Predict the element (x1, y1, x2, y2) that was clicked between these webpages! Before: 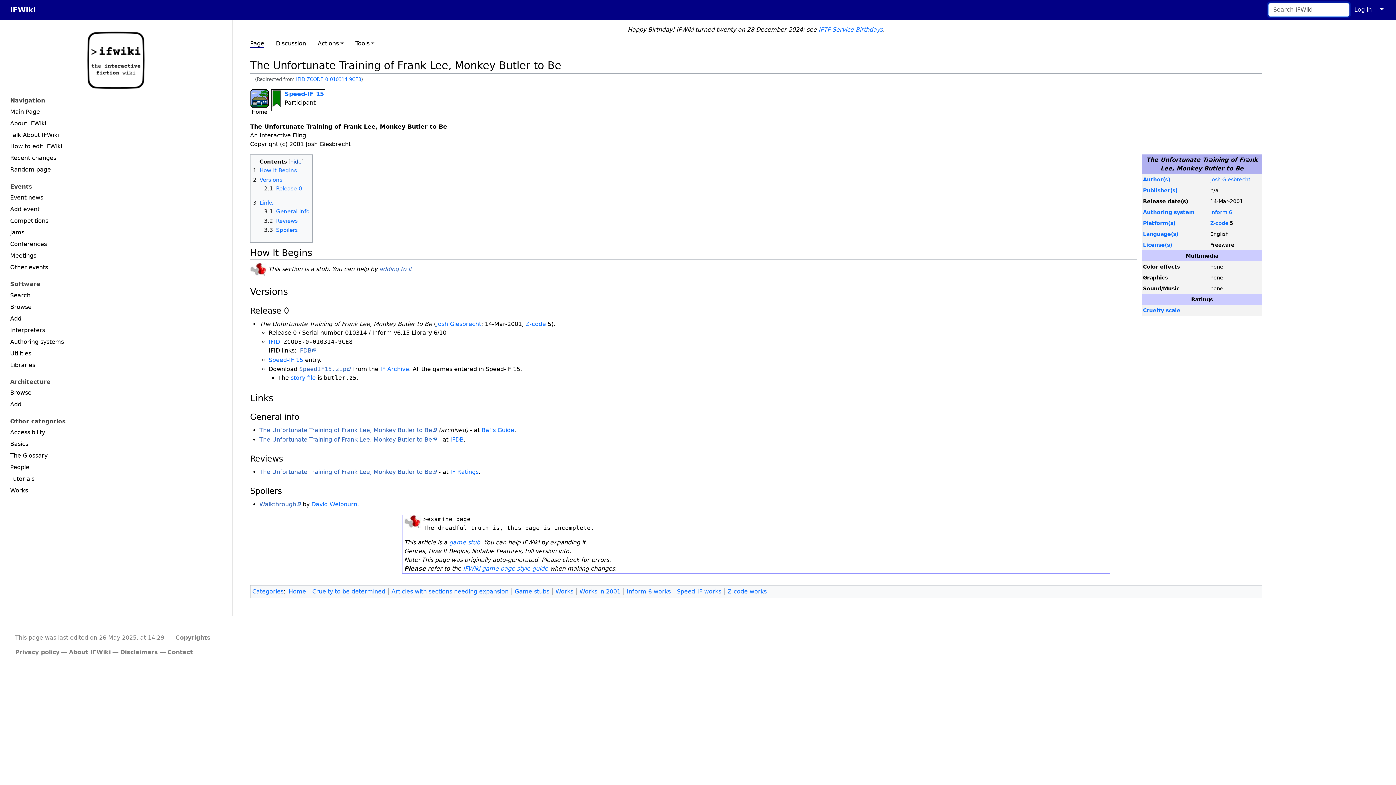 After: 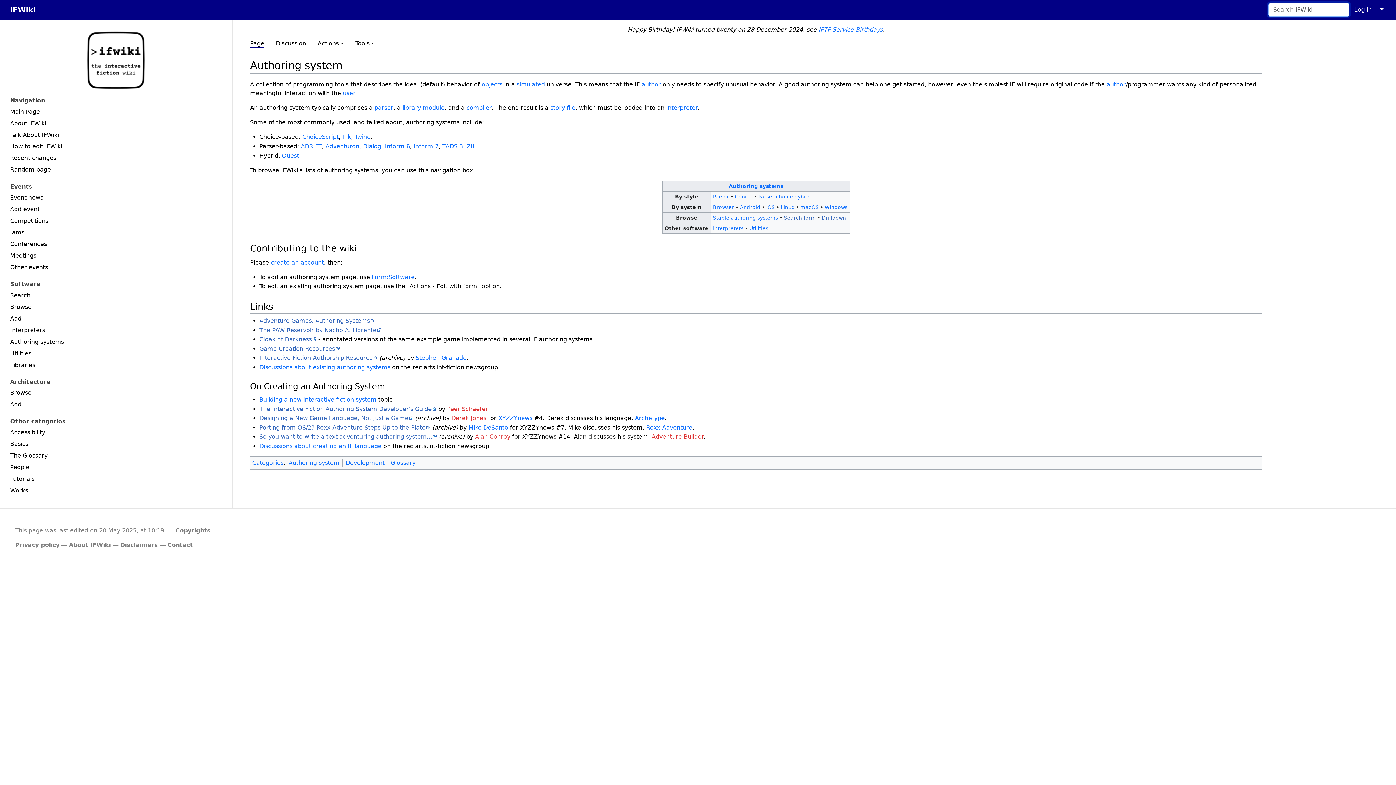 Action: bbox: (1143, 209, 1194, 215) label: Authoring system